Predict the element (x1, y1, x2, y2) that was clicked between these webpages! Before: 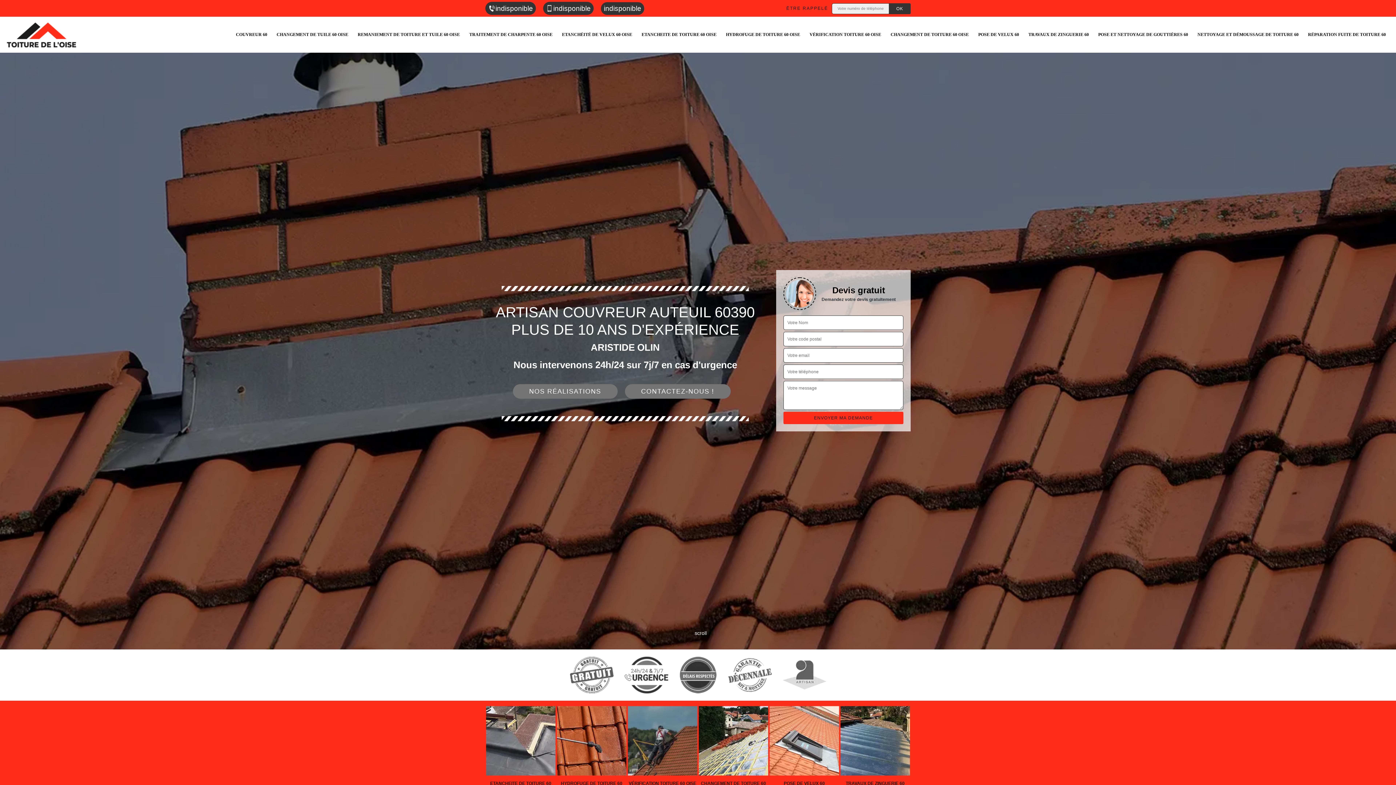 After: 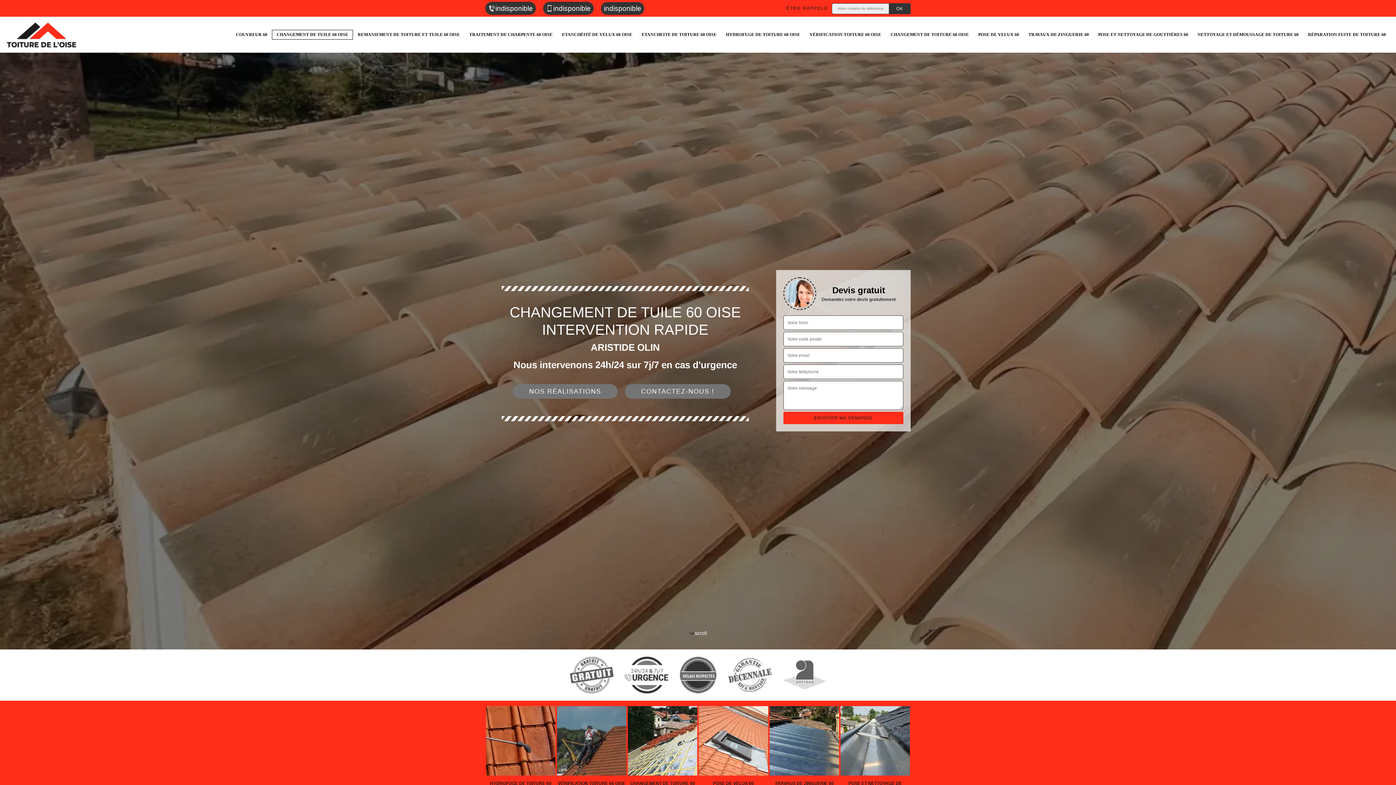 Action: label: CHANGEMENT DE TUILE 60 OISE bbox: (276, 32, 348, 37)